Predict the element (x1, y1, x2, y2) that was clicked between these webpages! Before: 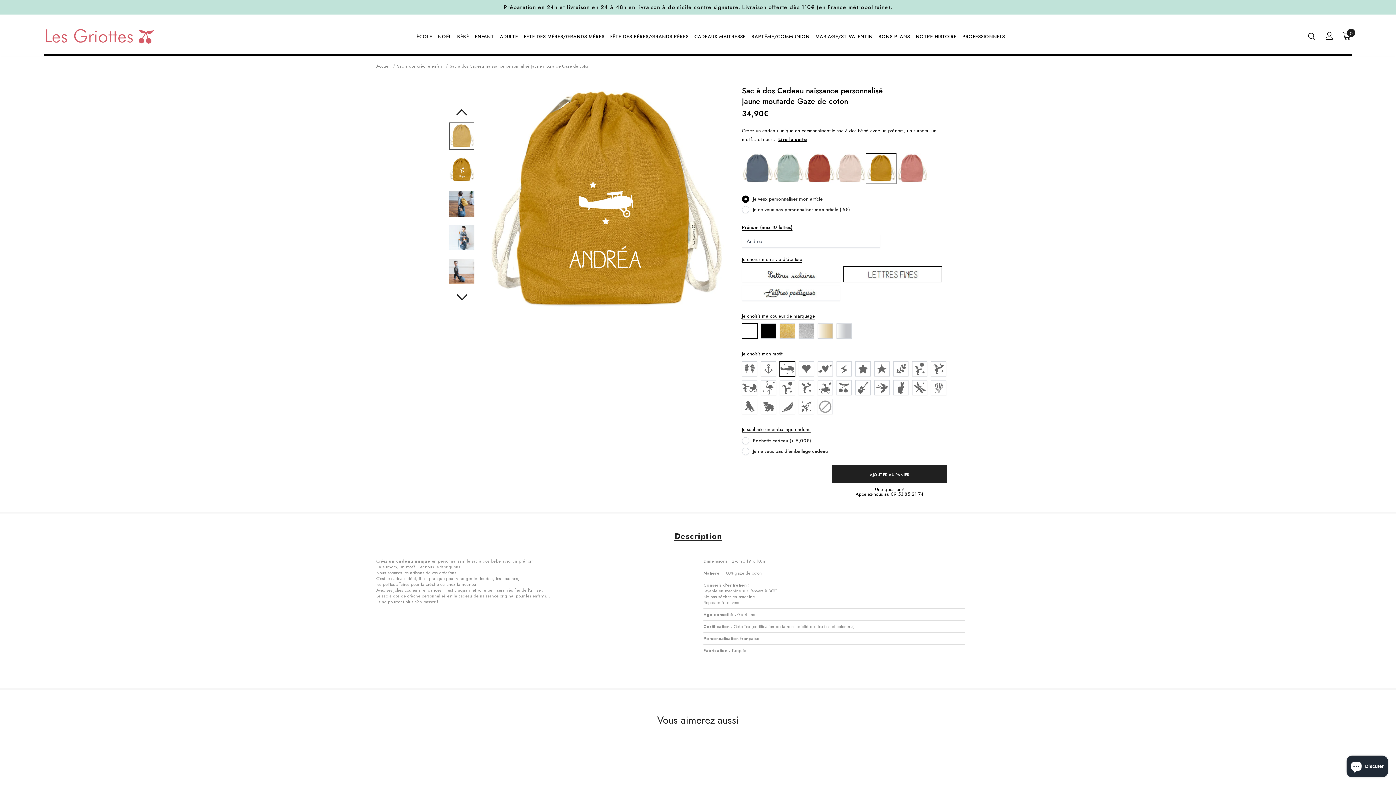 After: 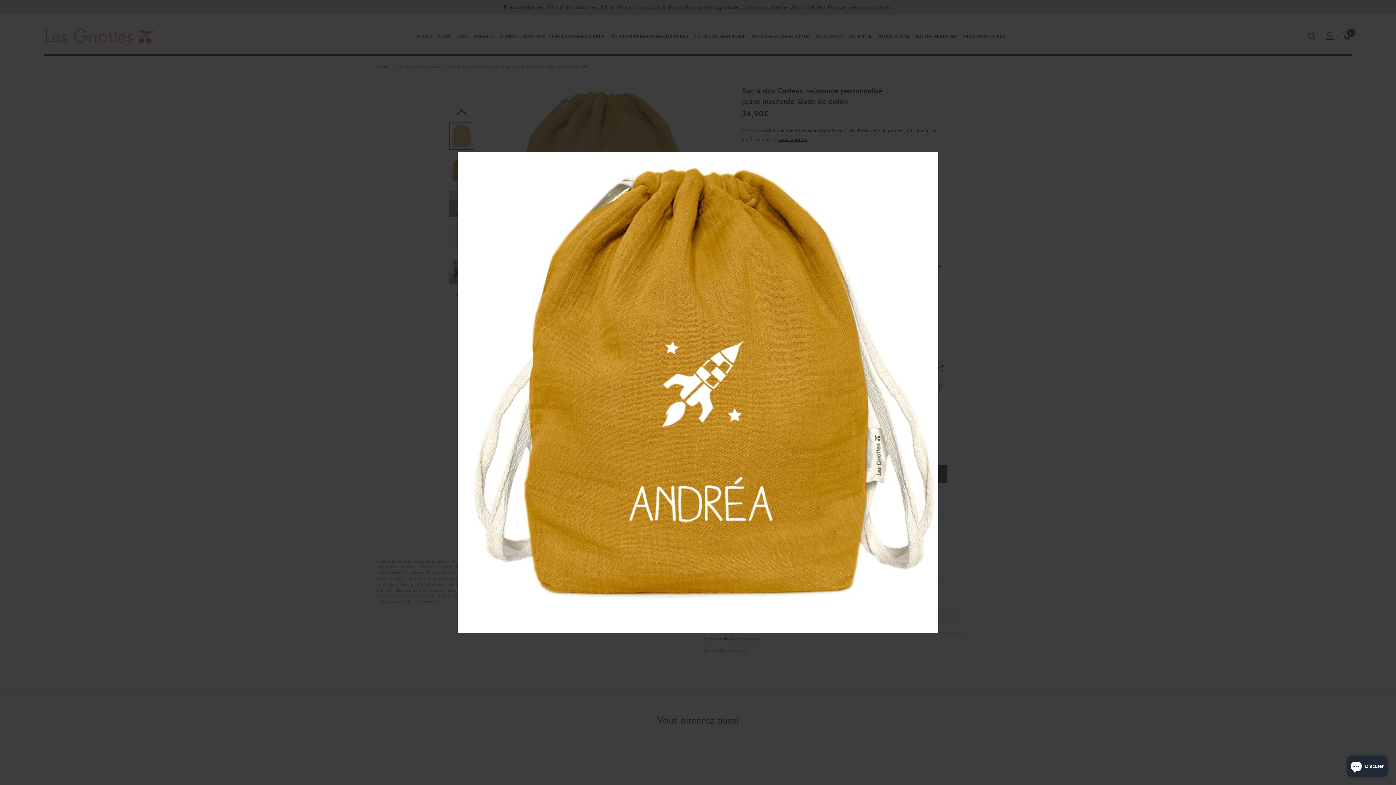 Action: bbox: (483, 83, 724, 324)